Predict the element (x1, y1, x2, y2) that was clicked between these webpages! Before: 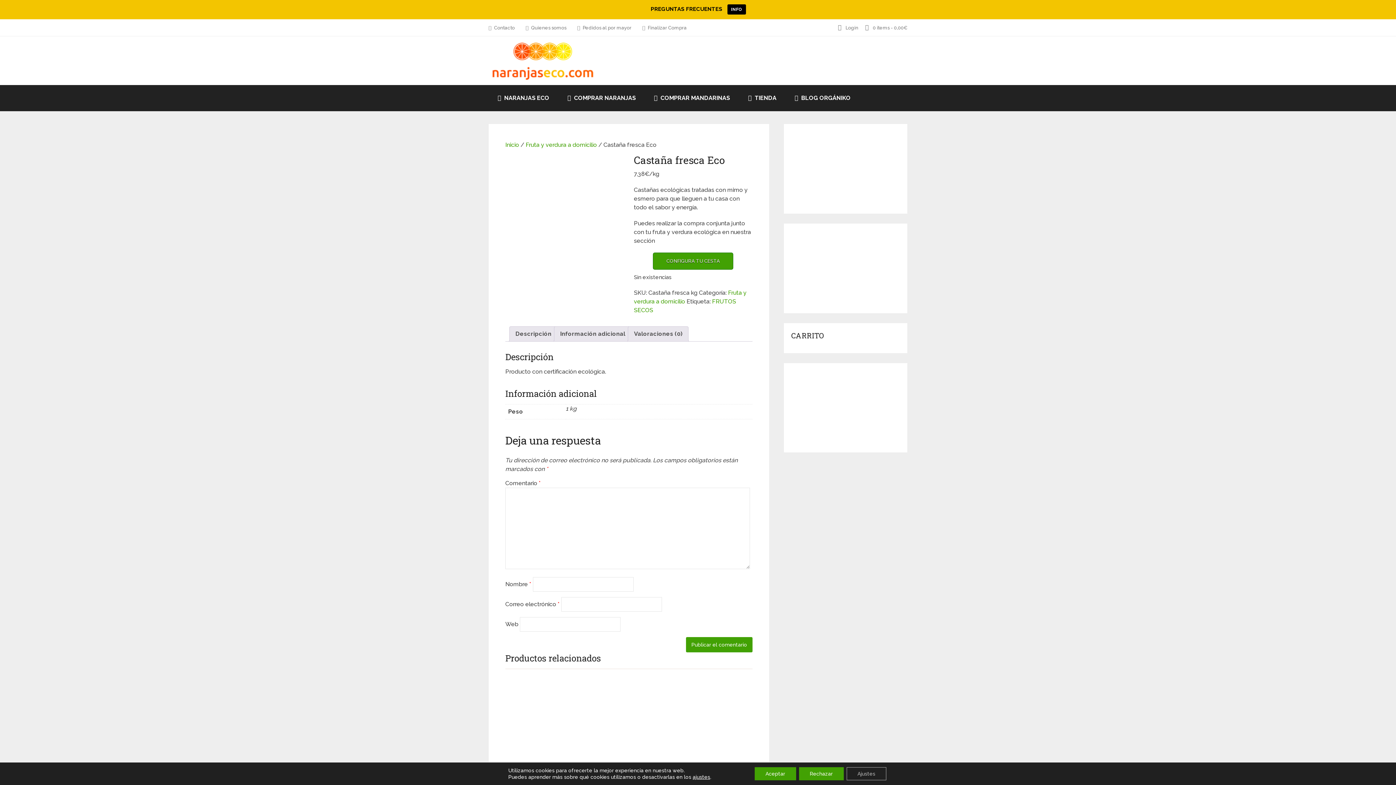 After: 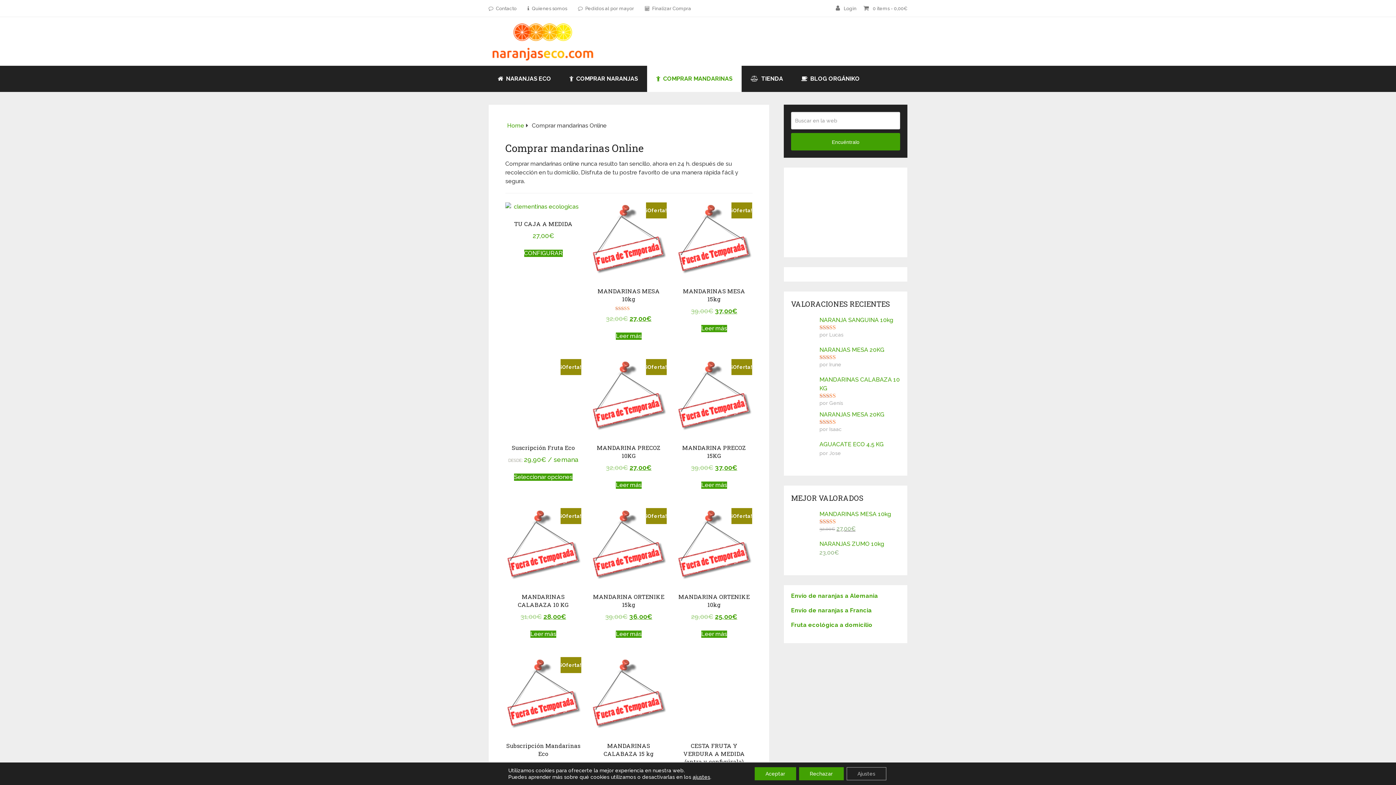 Action: label:  COMPRAR MANDARINAS bbox: (645, 85, 739, 111)